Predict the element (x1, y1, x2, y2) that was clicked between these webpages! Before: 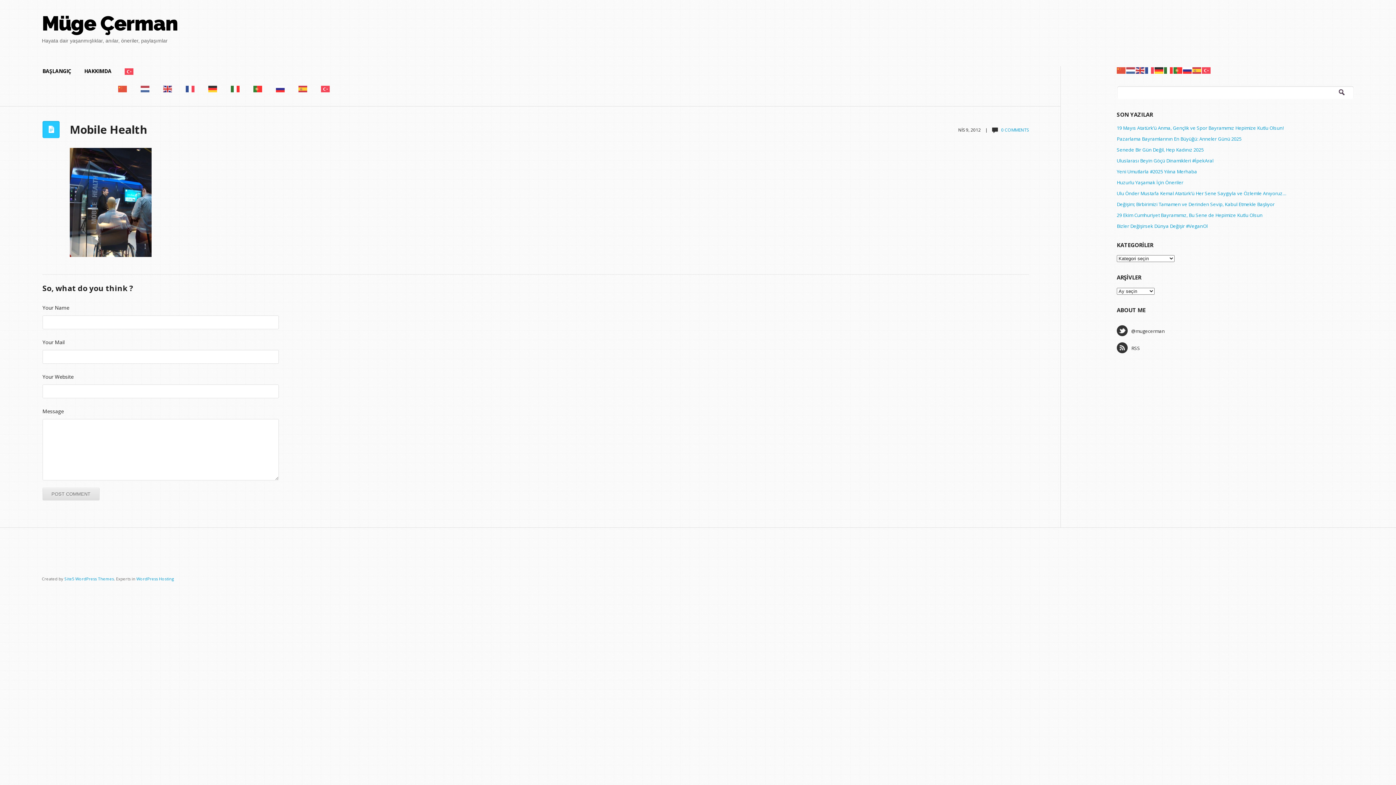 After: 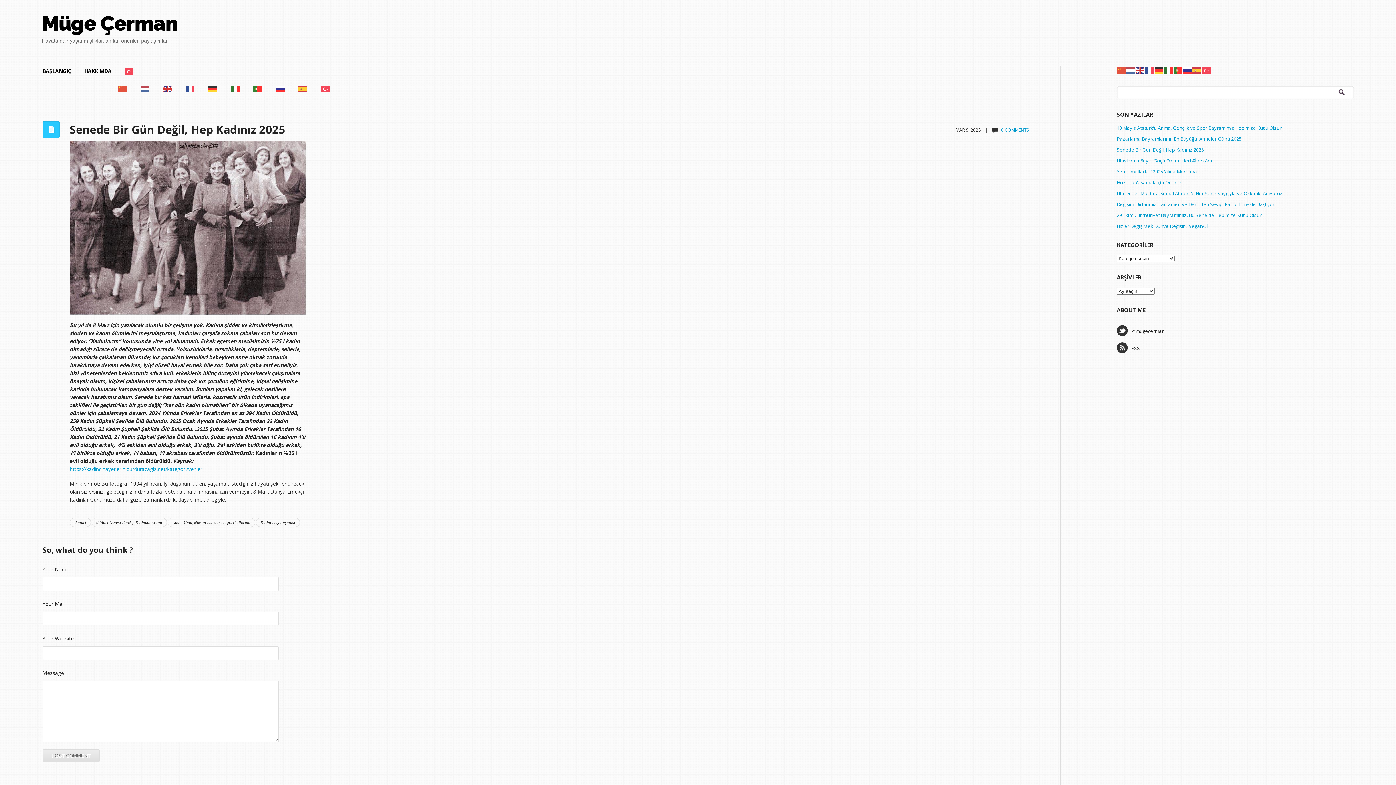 Action: label: Senede Bir Gün Değil, Hep Kadınız 2025 bbox: (1117, 146, 1204, 153)